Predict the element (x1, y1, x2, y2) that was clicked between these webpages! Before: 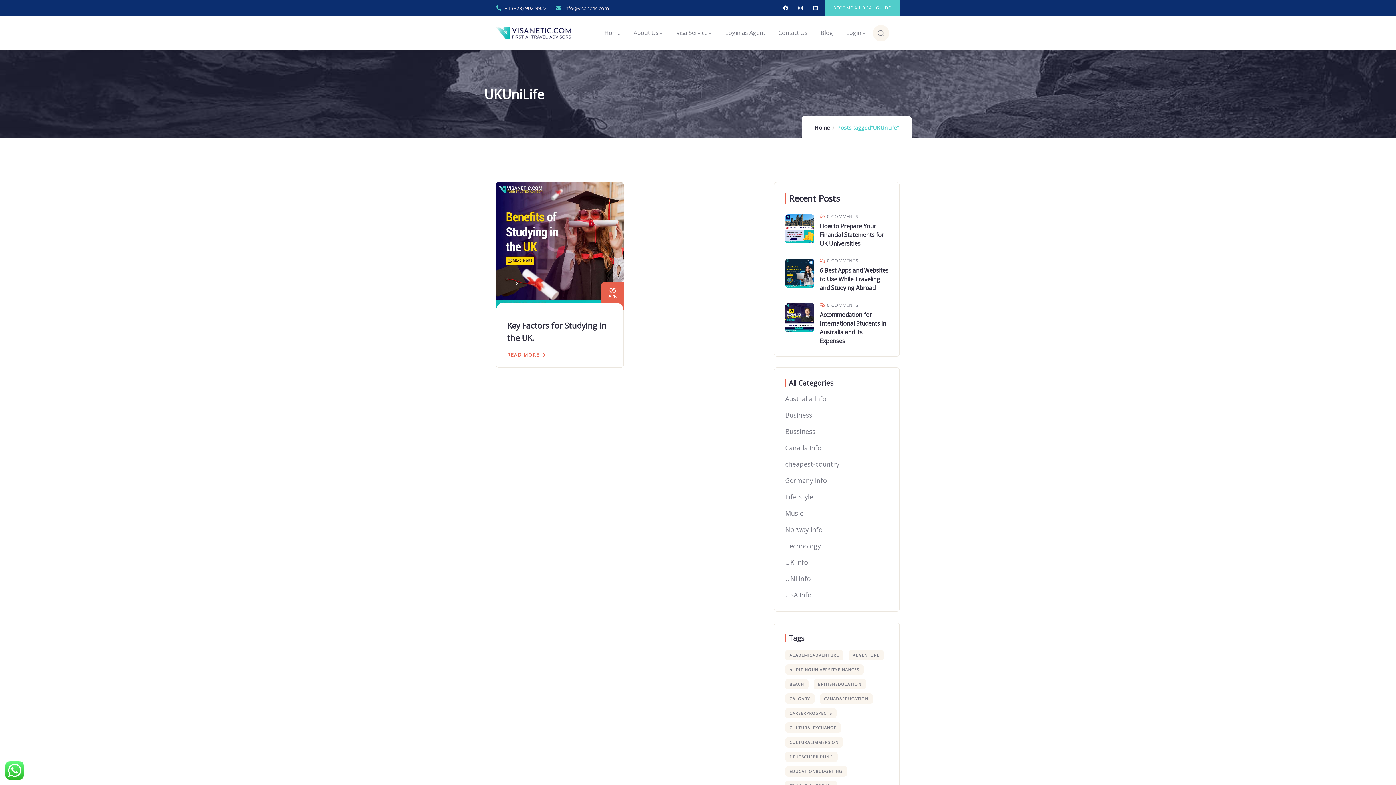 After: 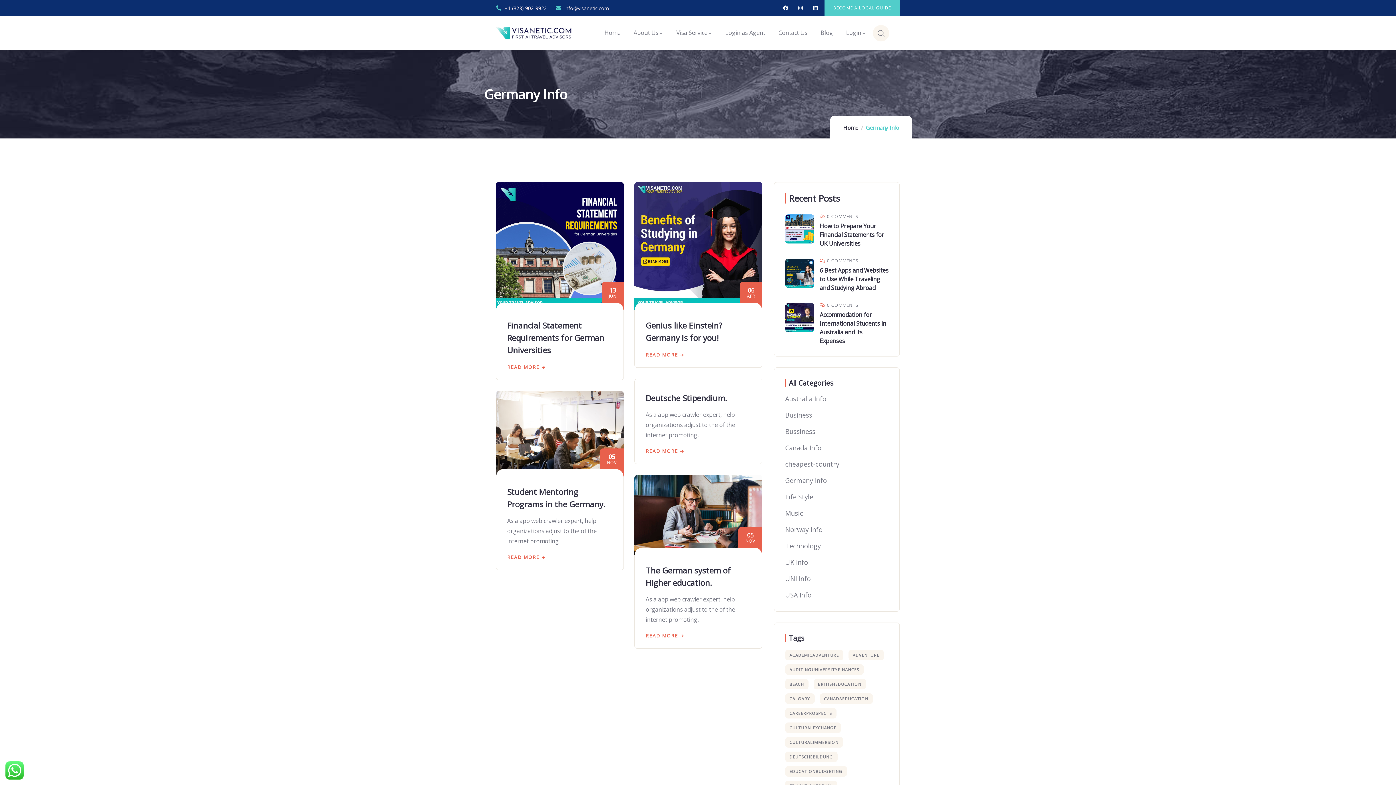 Action: bbox: (785, 472, 827, 489) label: Germany Info